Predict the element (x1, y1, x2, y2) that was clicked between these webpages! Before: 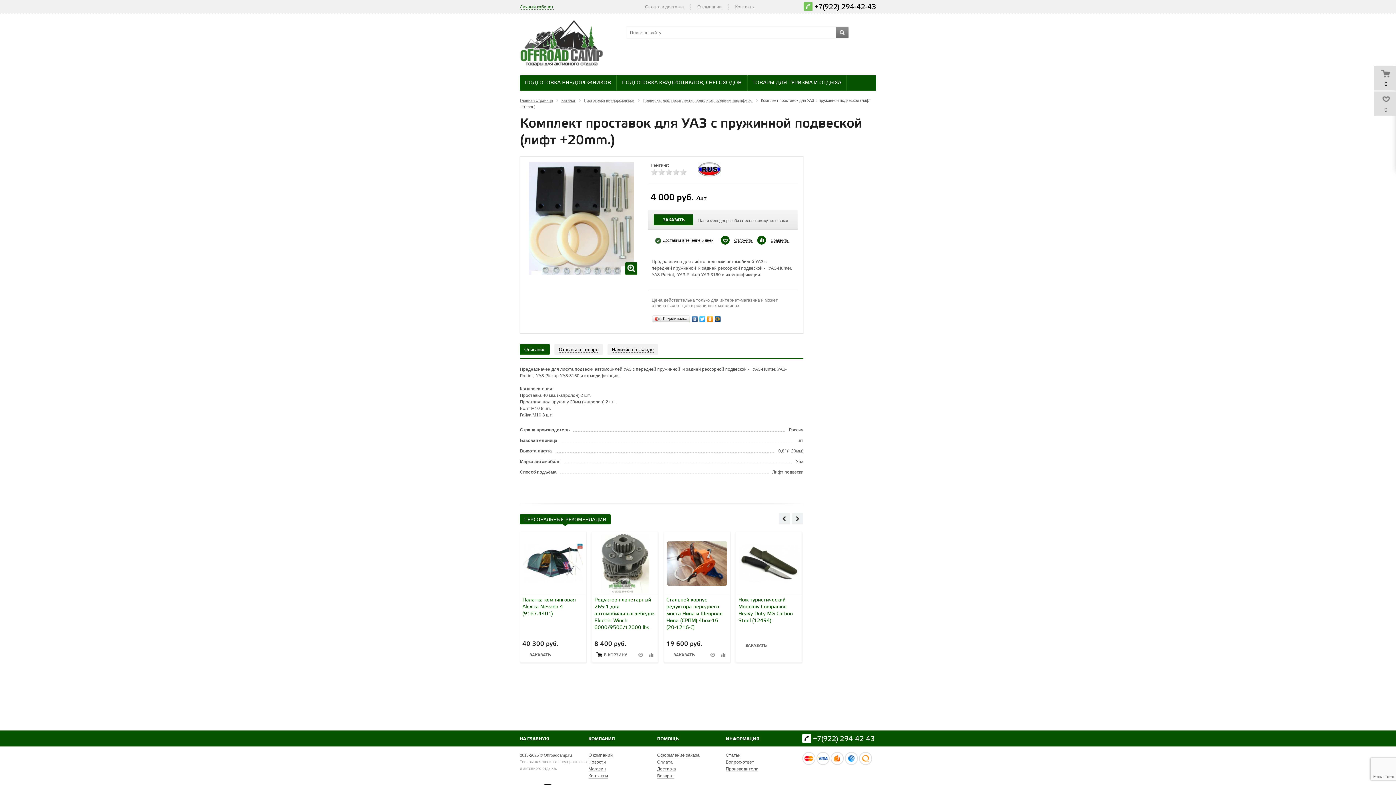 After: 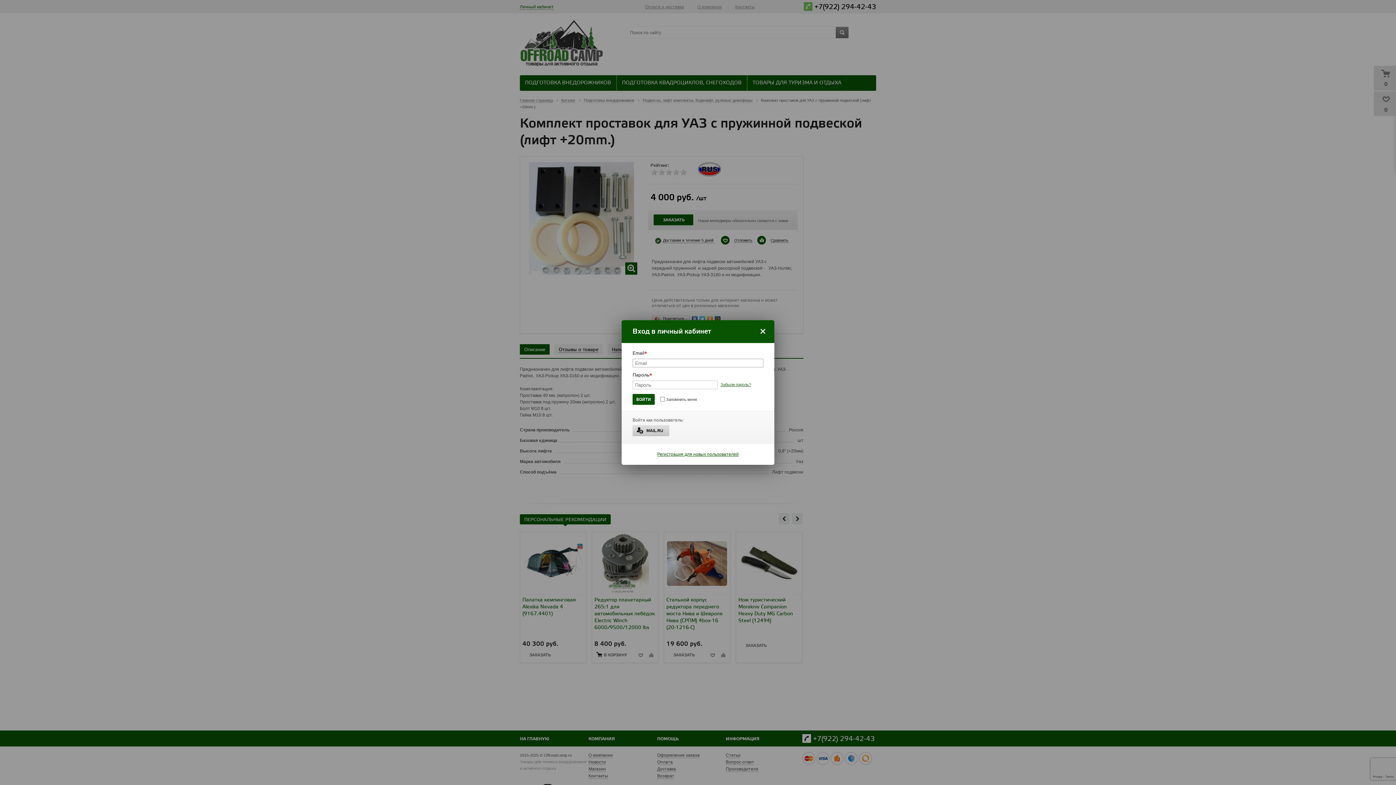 Action: bbox: (520, 4, 553, 9) label: Личный кабинет